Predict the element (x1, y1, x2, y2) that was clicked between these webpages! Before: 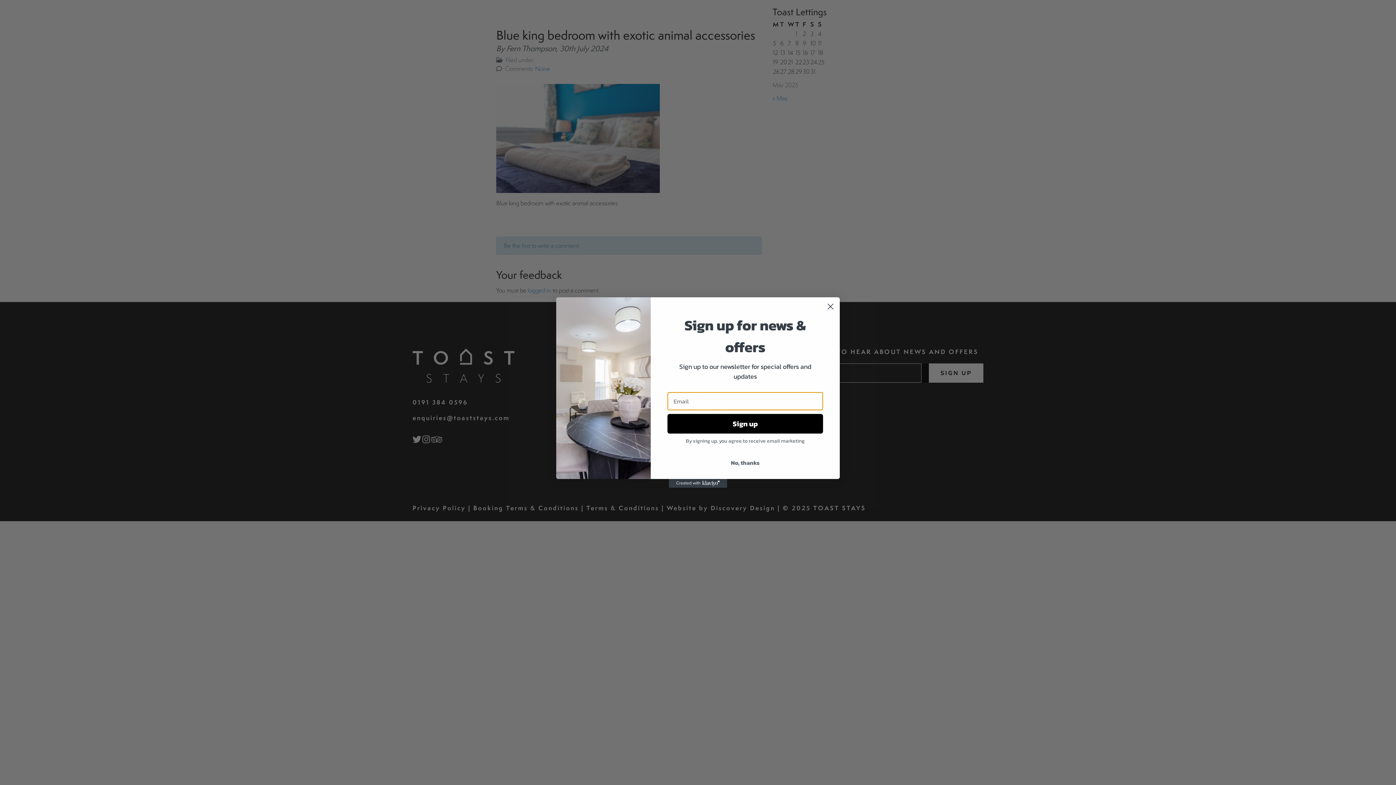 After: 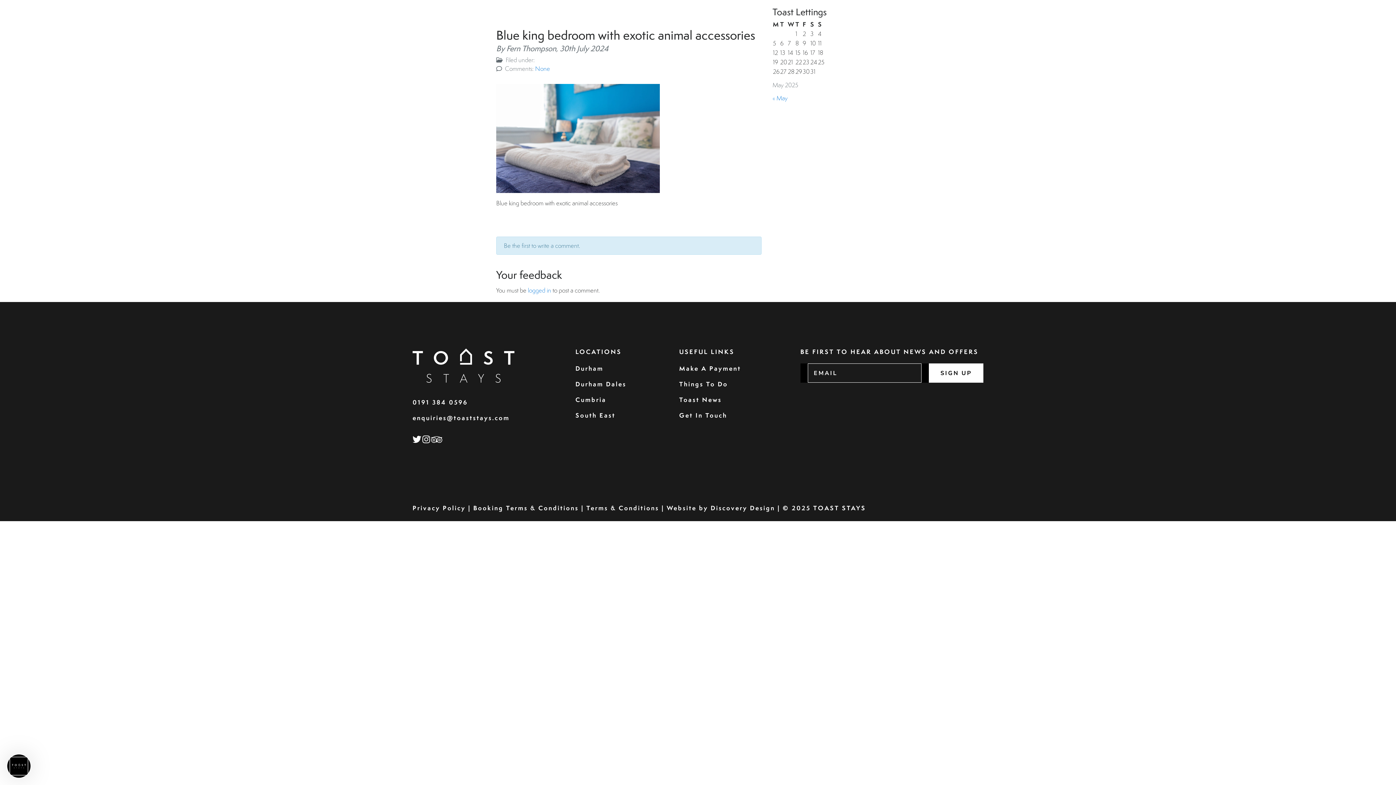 Action: label: Close dialog bbox: (824, 300, 837, 313)